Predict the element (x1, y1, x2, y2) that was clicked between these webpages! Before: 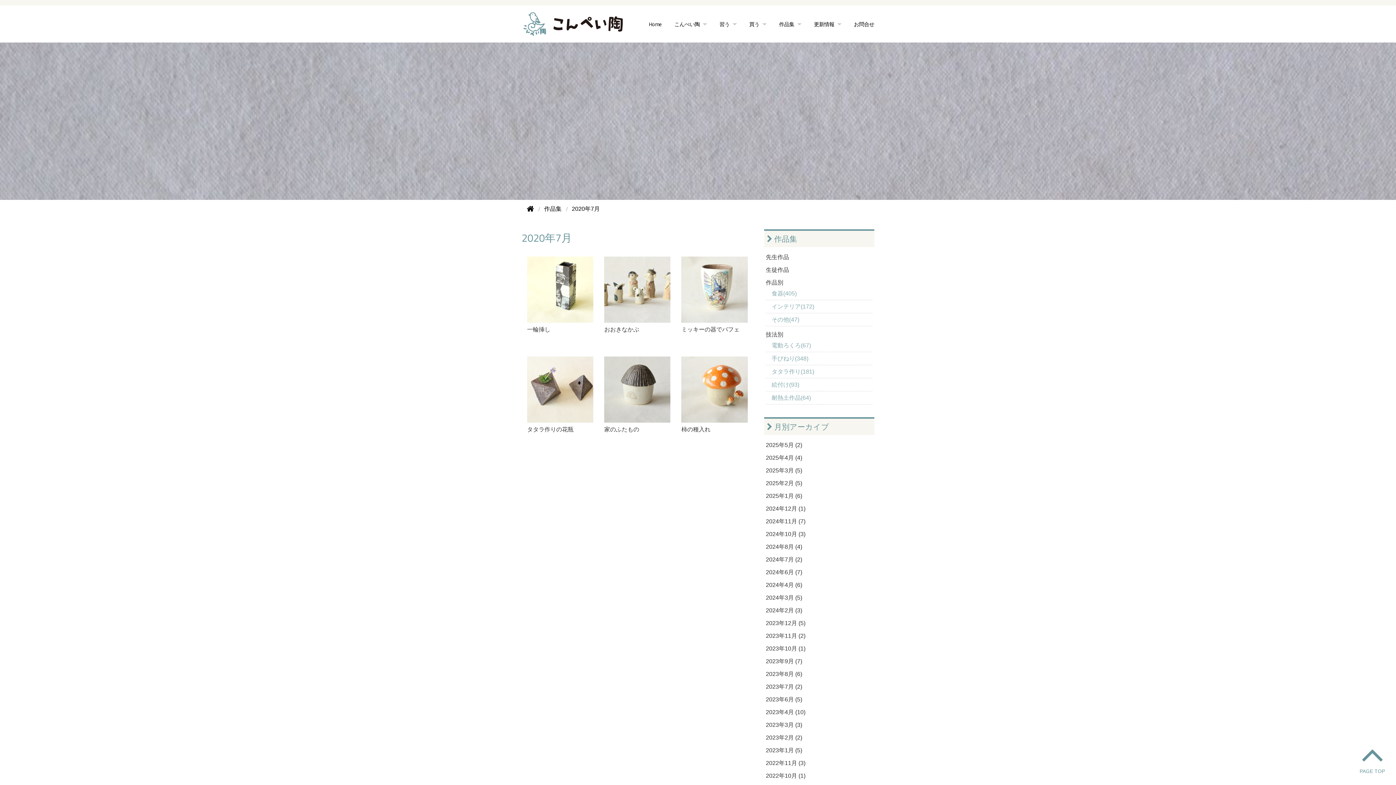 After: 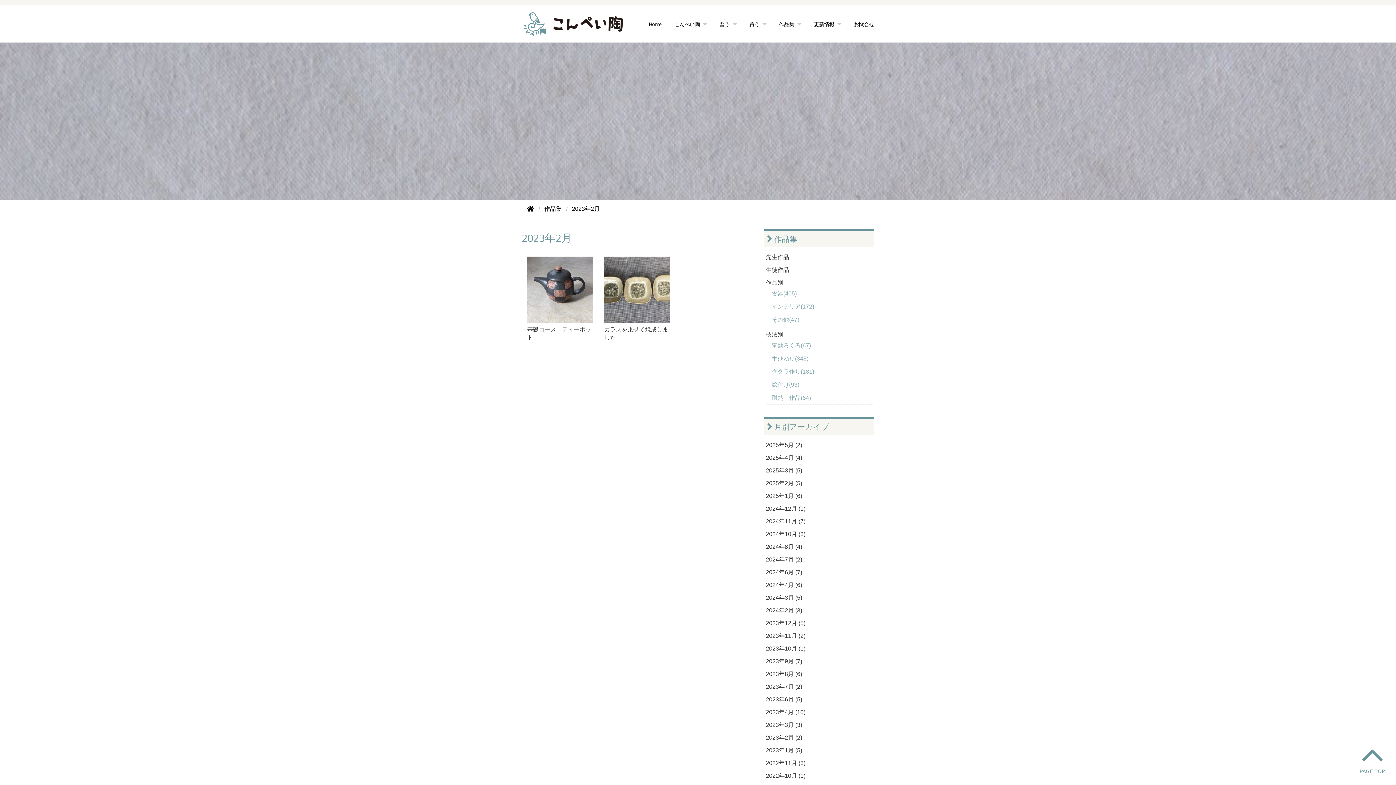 Action: bbox: (766, 734, 802, 741) label: 2023年2月 (2)